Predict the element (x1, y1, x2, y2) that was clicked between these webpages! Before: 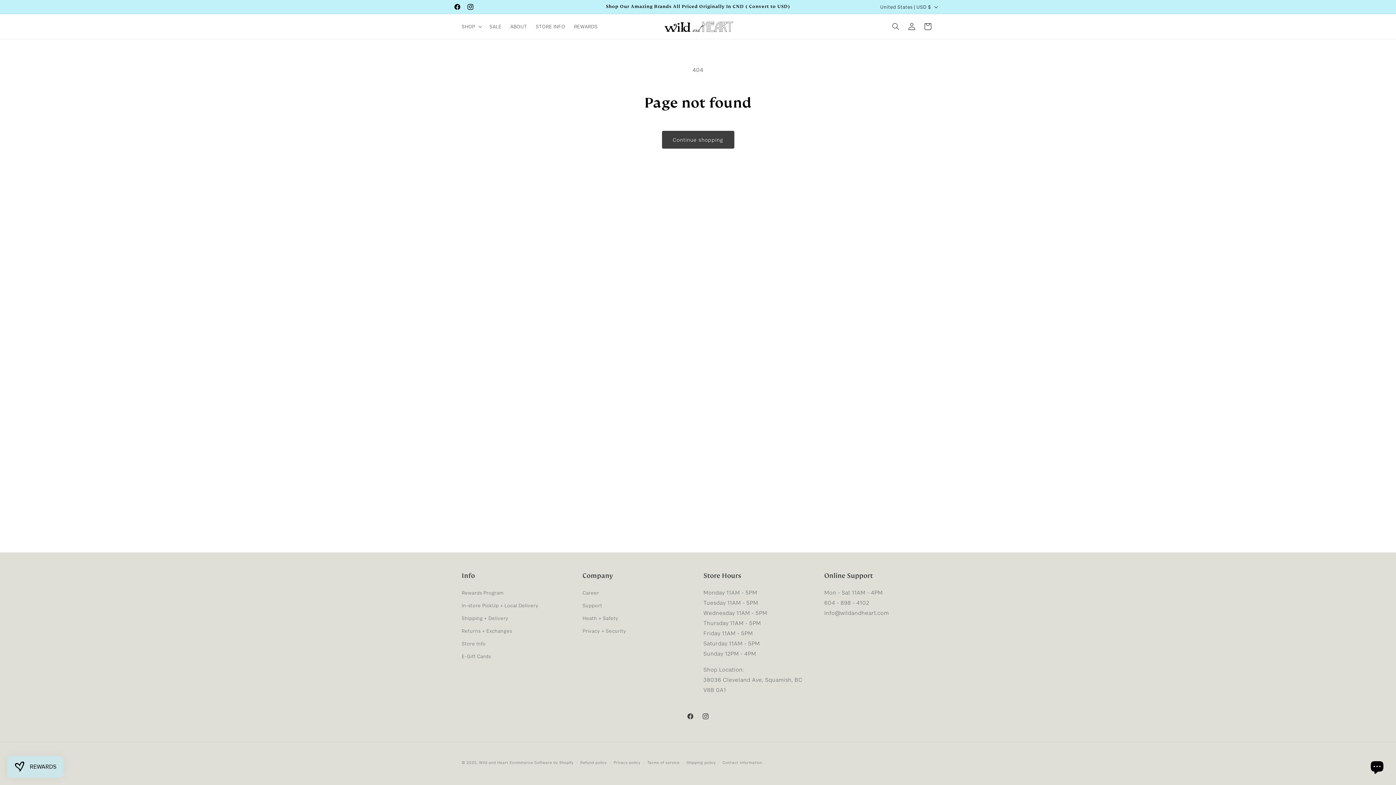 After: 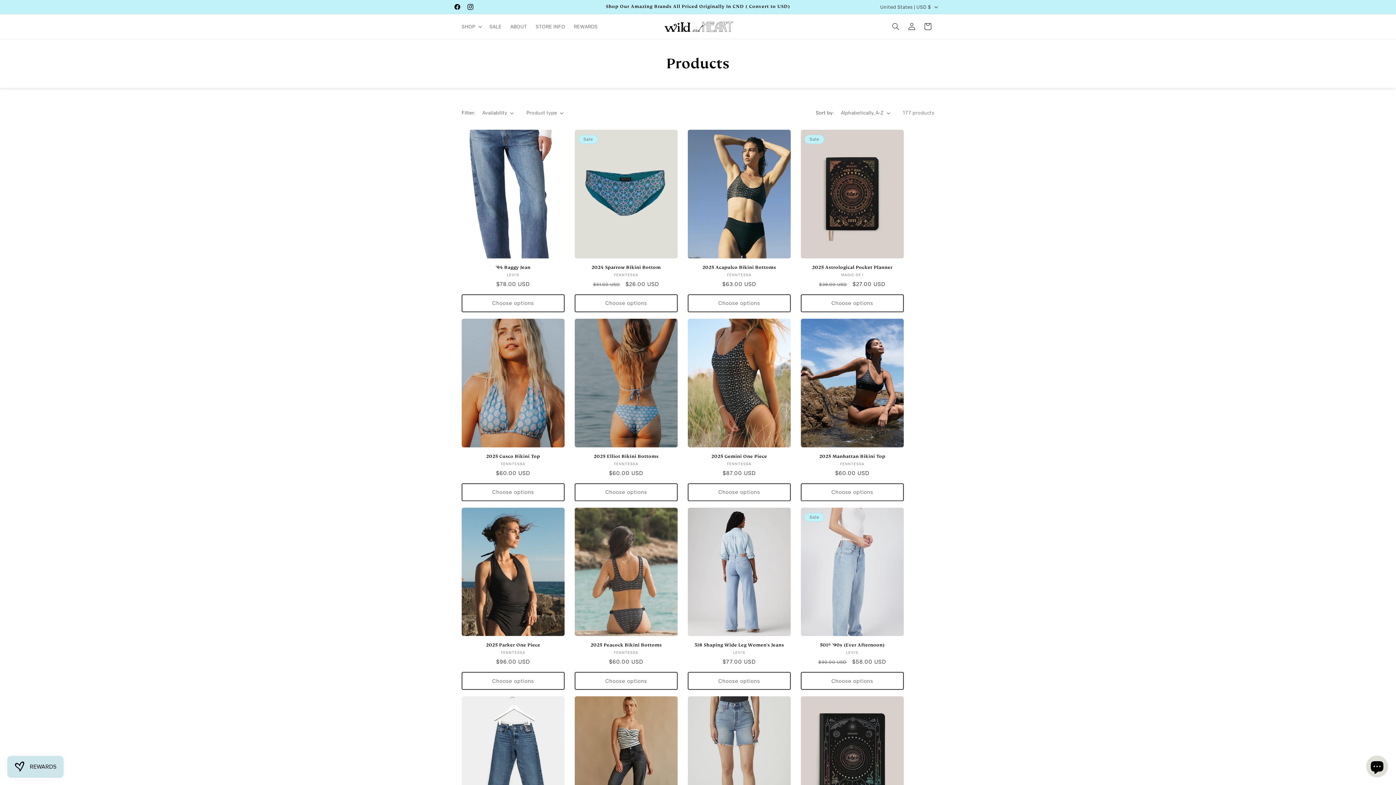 Action: bbox: (662, 130, 734, 148) label: Continue shopping